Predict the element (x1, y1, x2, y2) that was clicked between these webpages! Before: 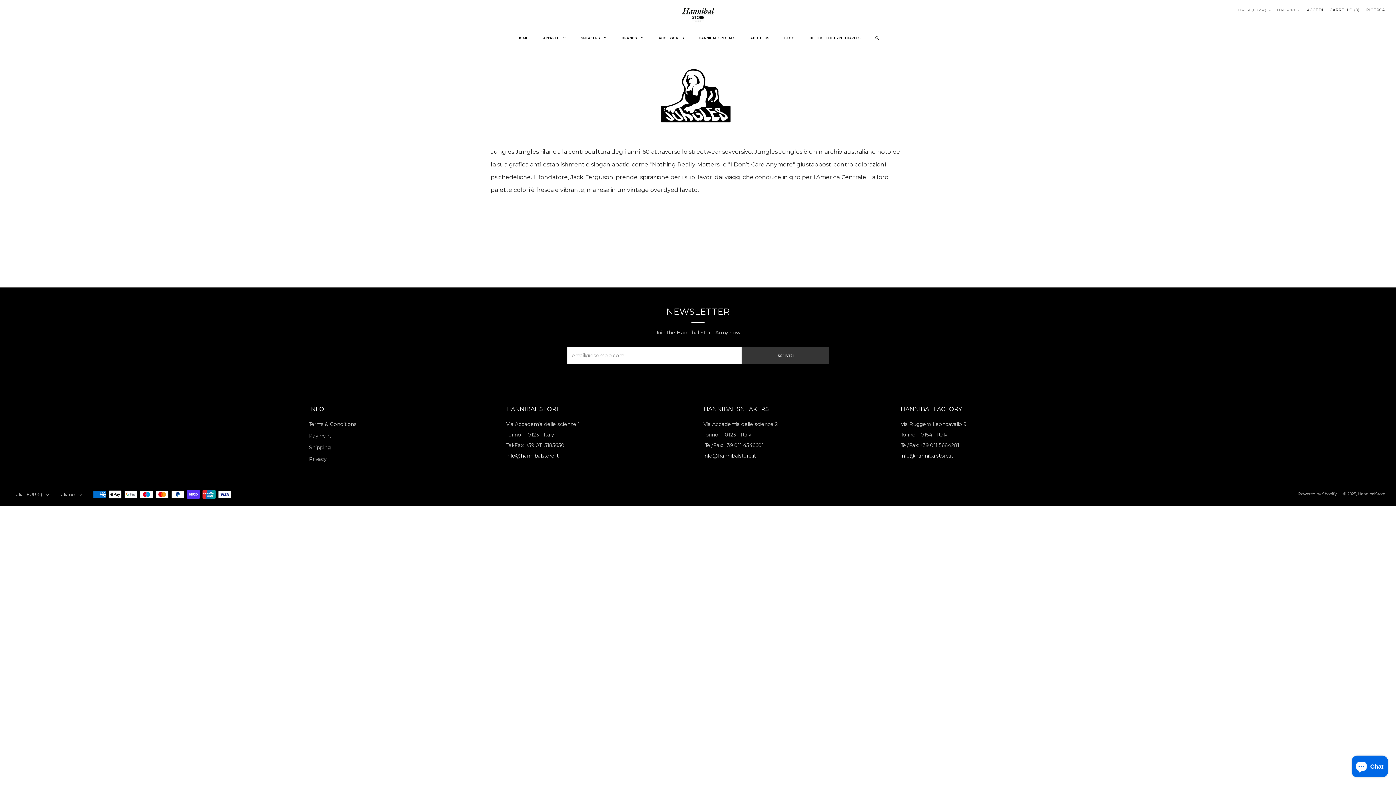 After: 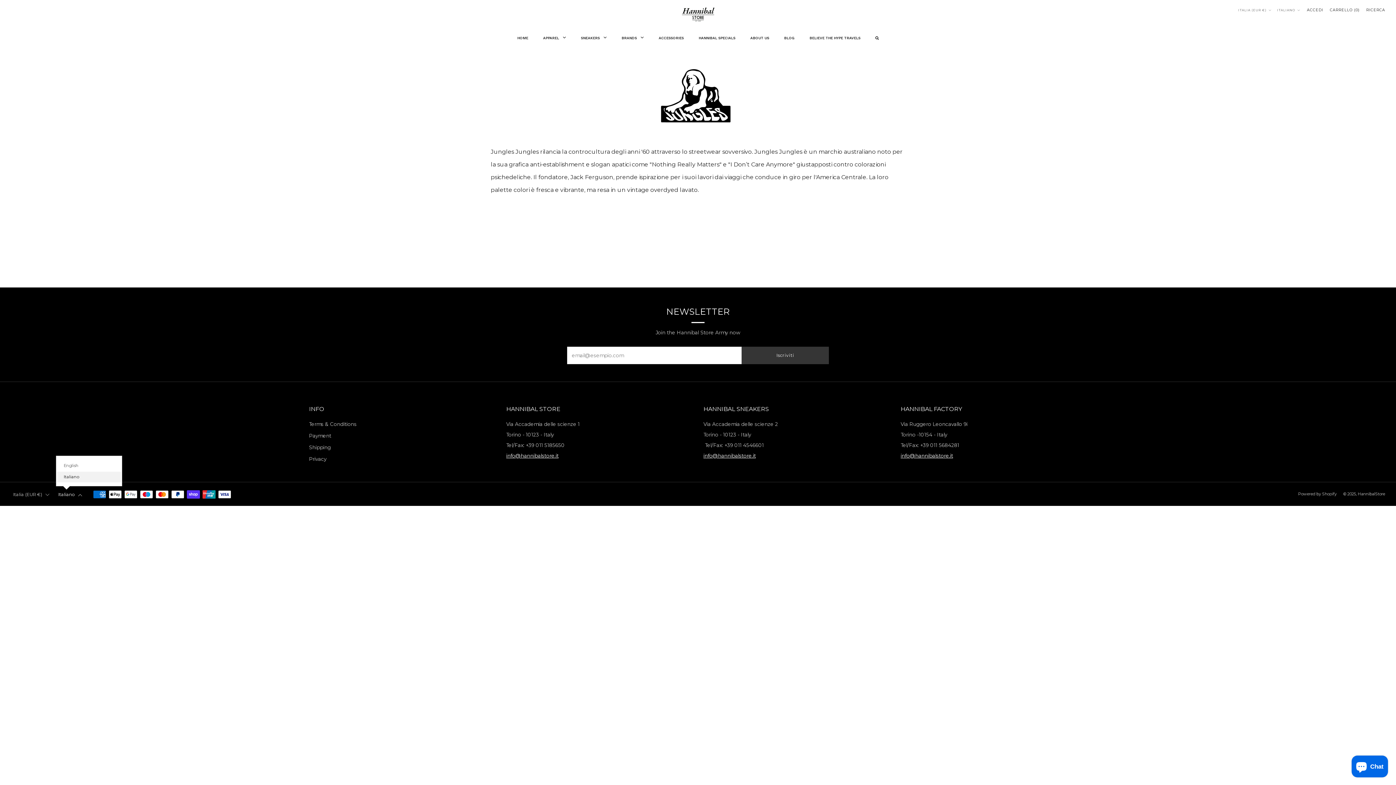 Action: label: Italiano bbox: (56, 486, 84, 502)